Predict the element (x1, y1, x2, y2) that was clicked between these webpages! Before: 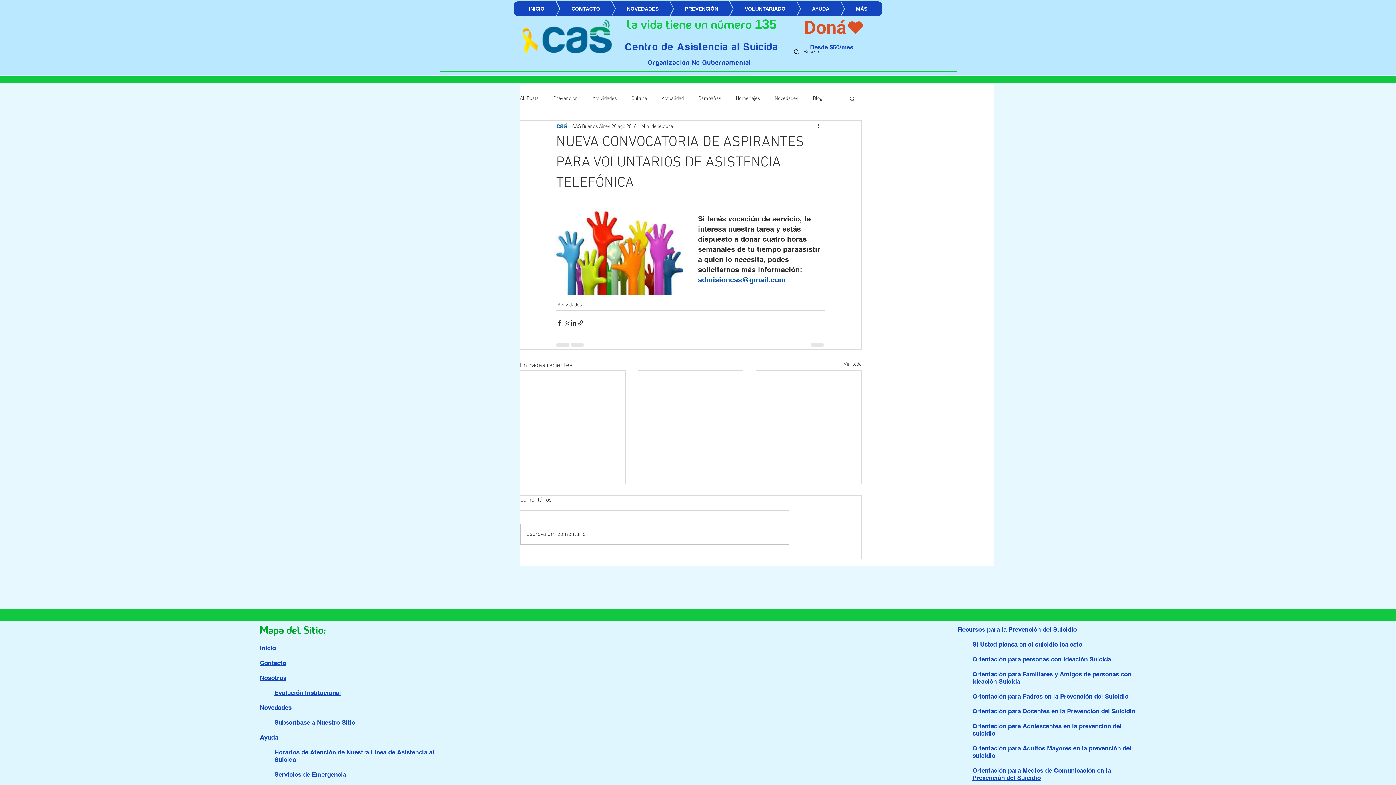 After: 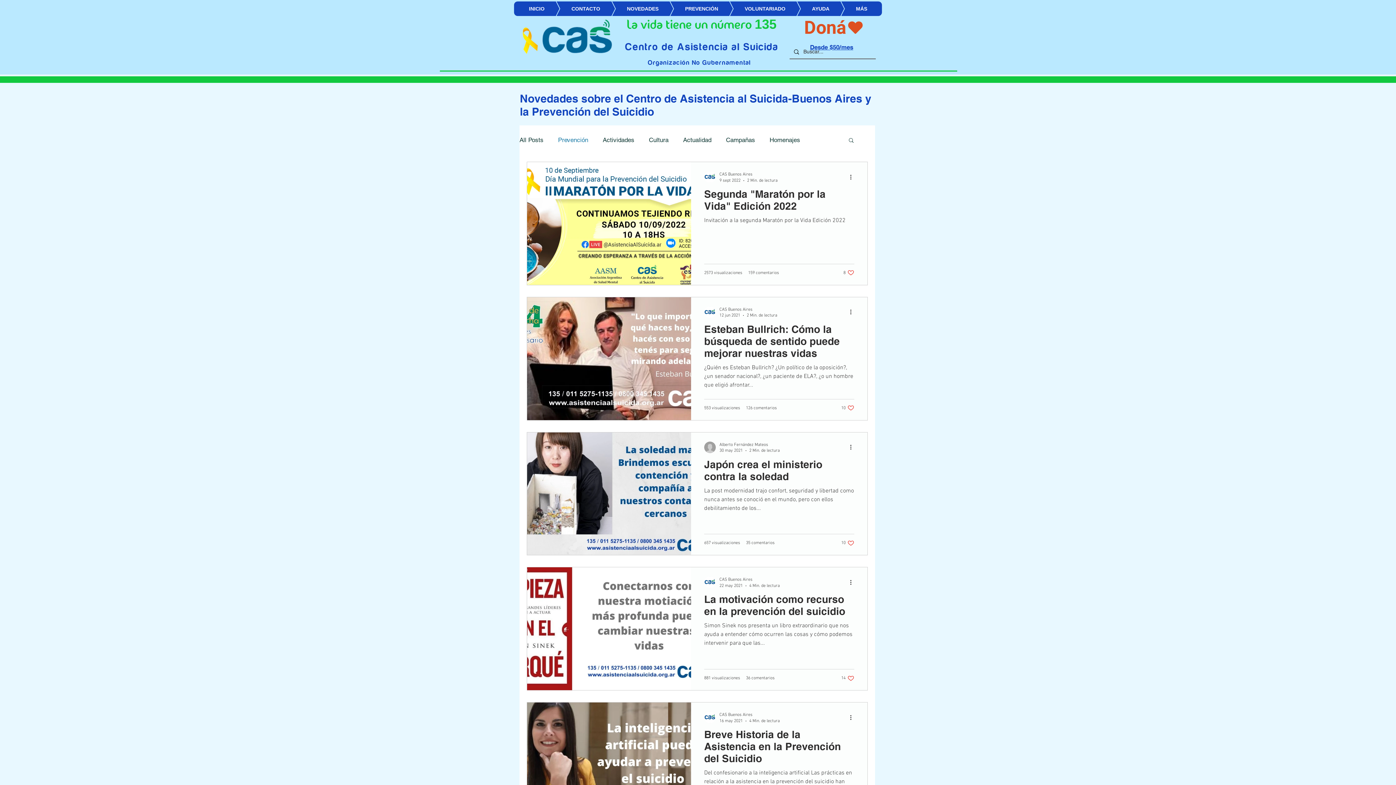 Action: label: Prevención bbox: (553, 95, 578, 102)